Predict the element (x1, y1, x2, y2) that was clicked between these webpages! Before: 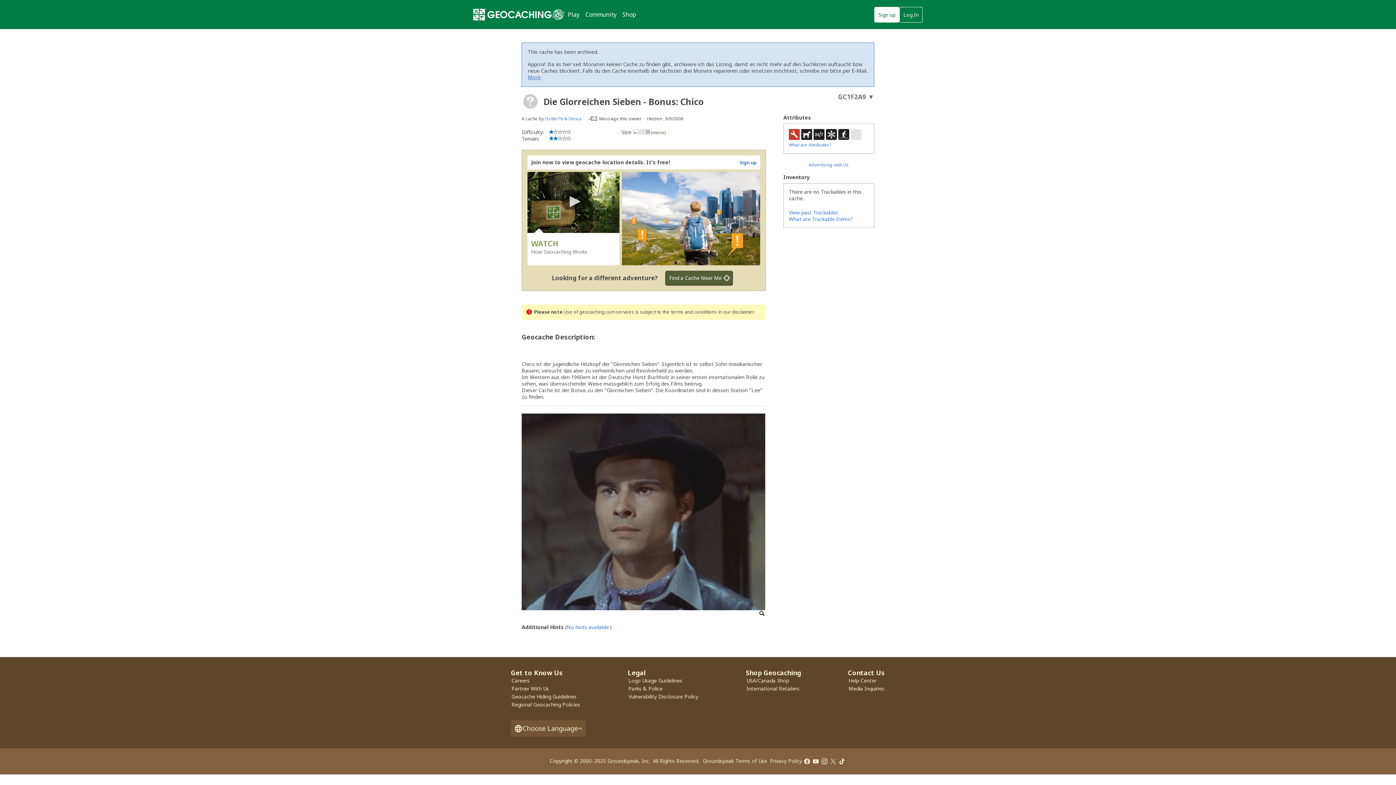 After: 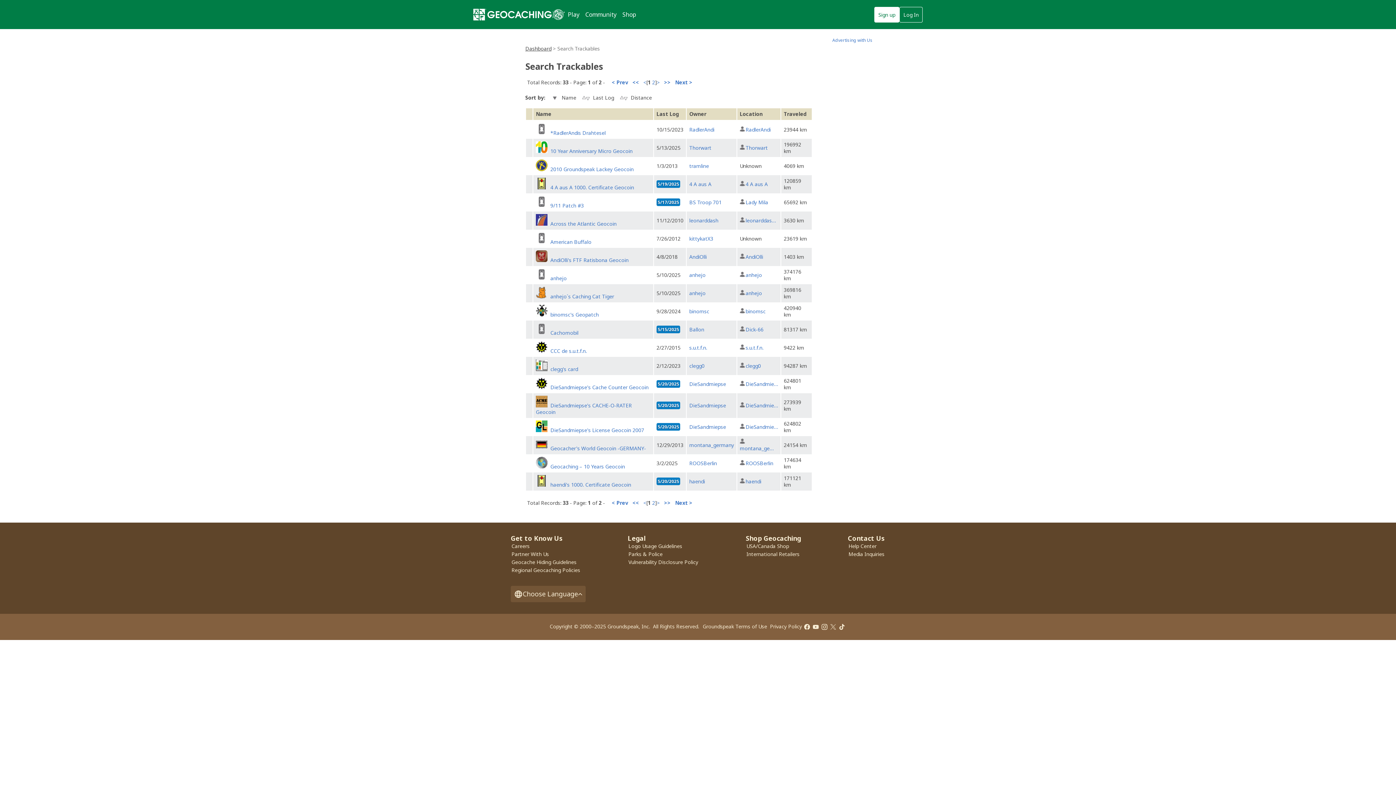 Action: bbox: (789, 209, 838, 216) label: View past Trackables